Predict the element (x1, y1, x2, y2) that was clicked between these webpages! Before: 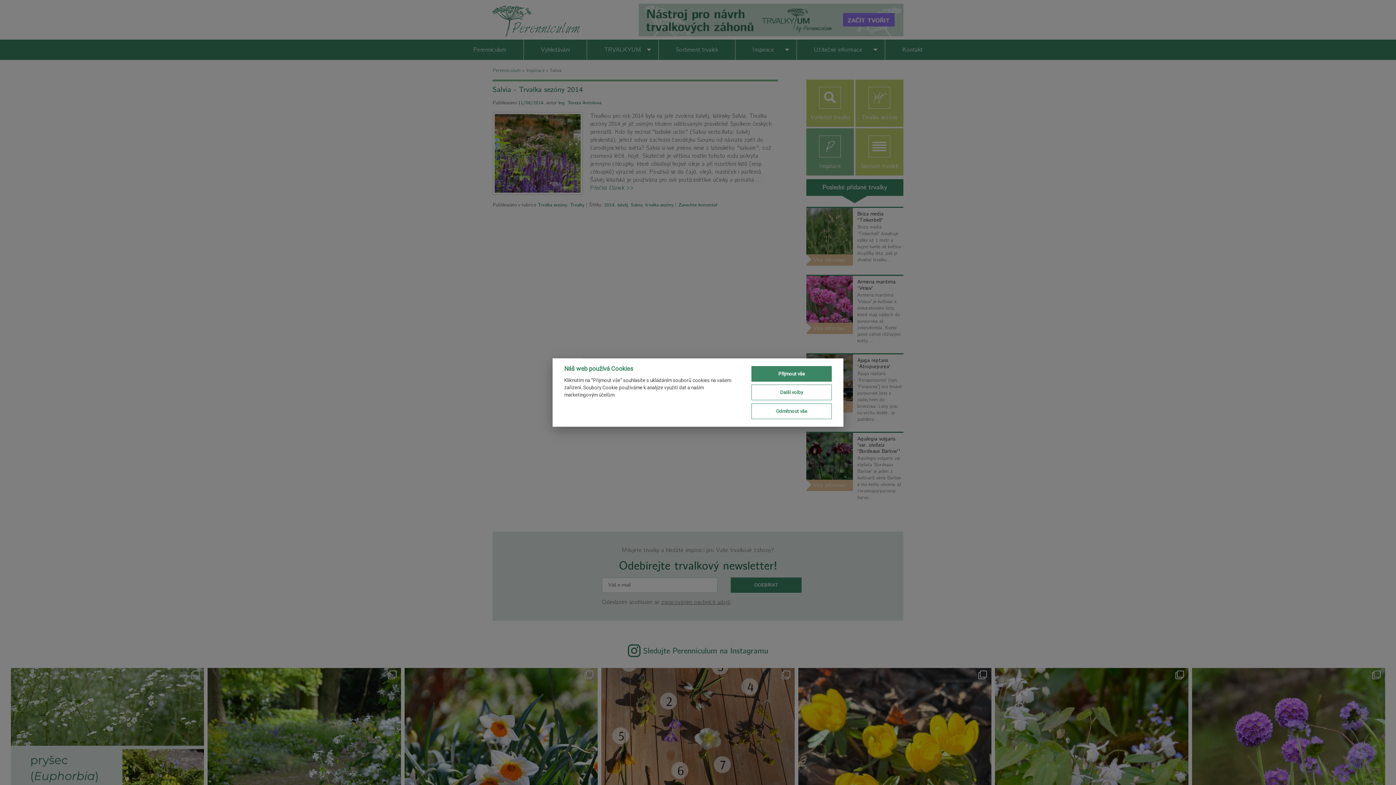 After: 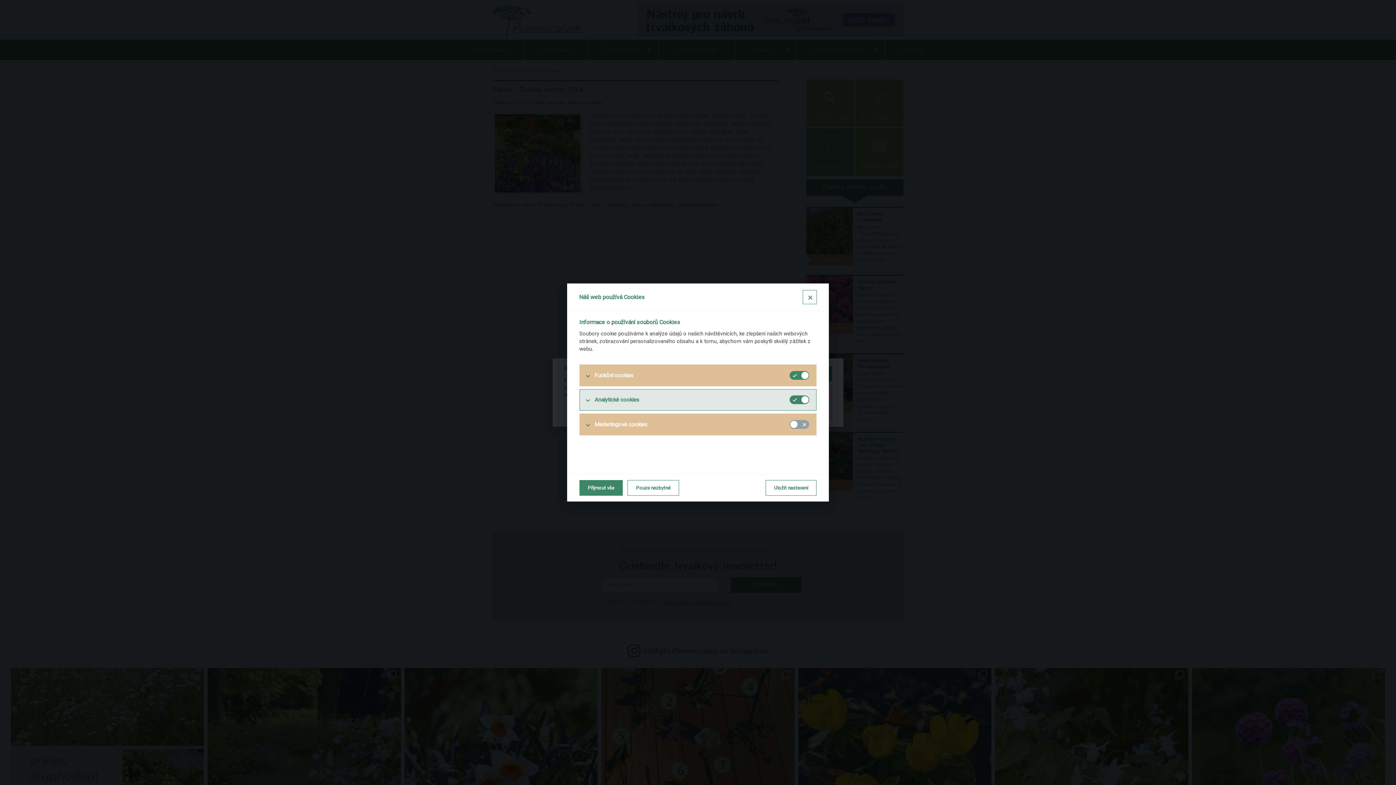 Action: bbox: (751, 384, 832, 400) label: Další volby